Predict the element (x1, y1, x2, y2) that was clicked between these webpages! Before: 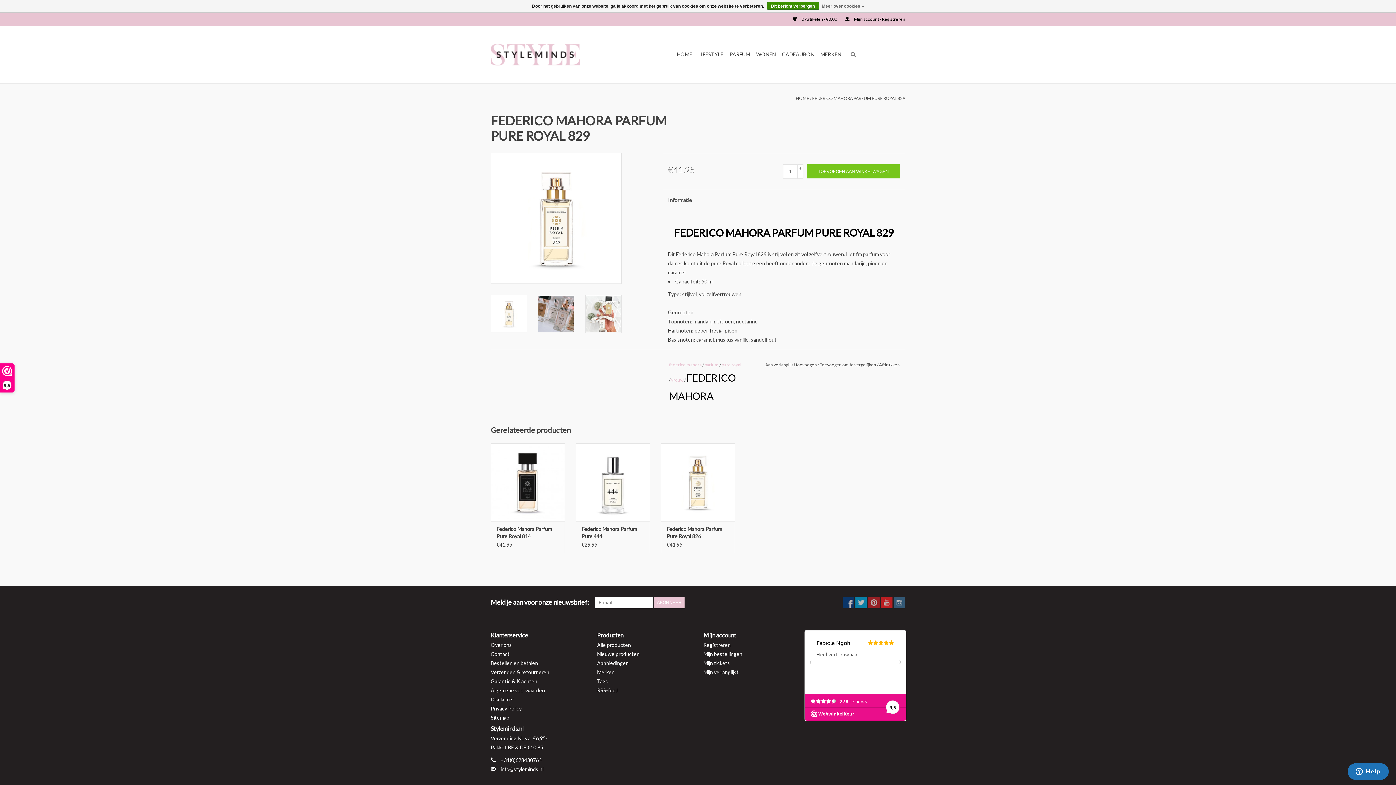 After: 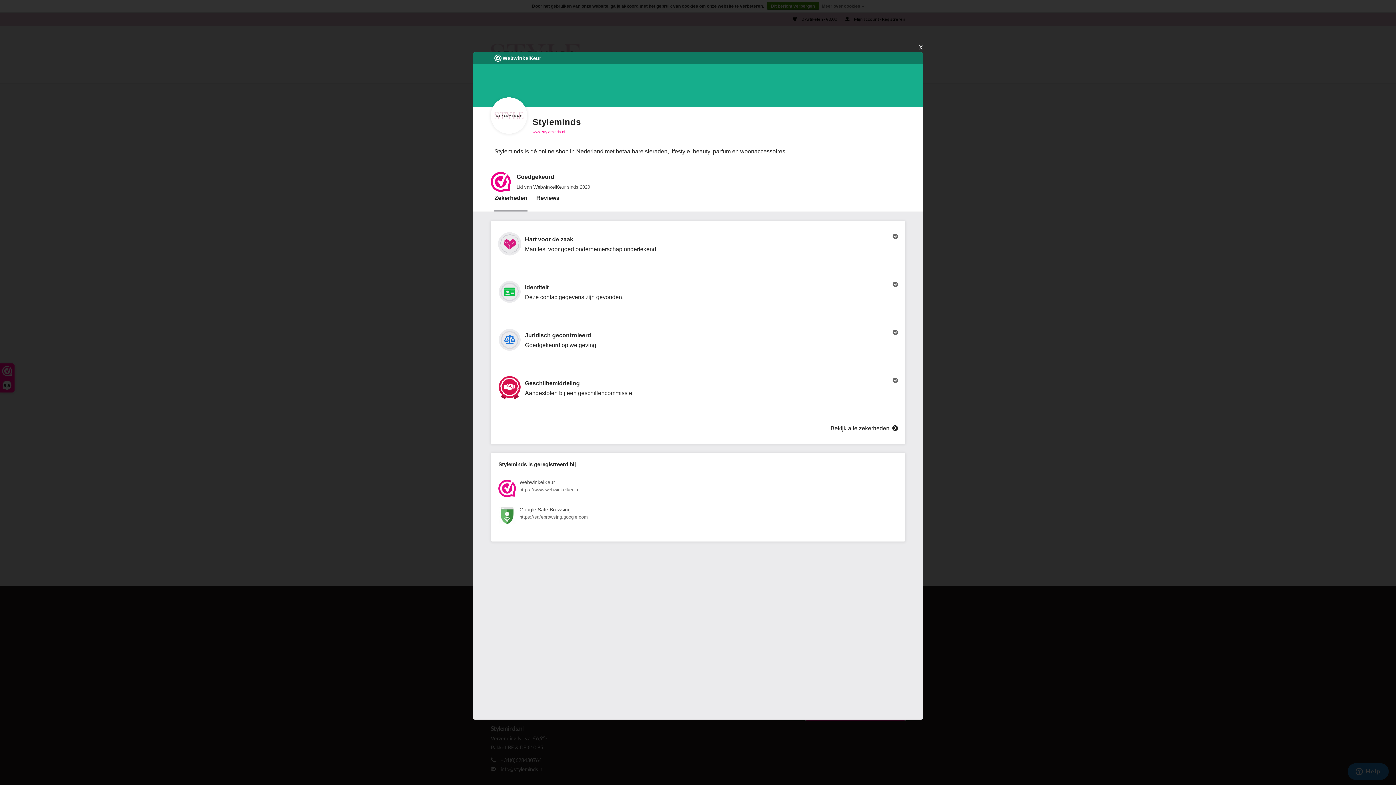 Action: bbox: (0, 364, 14, 392) label: 9,5